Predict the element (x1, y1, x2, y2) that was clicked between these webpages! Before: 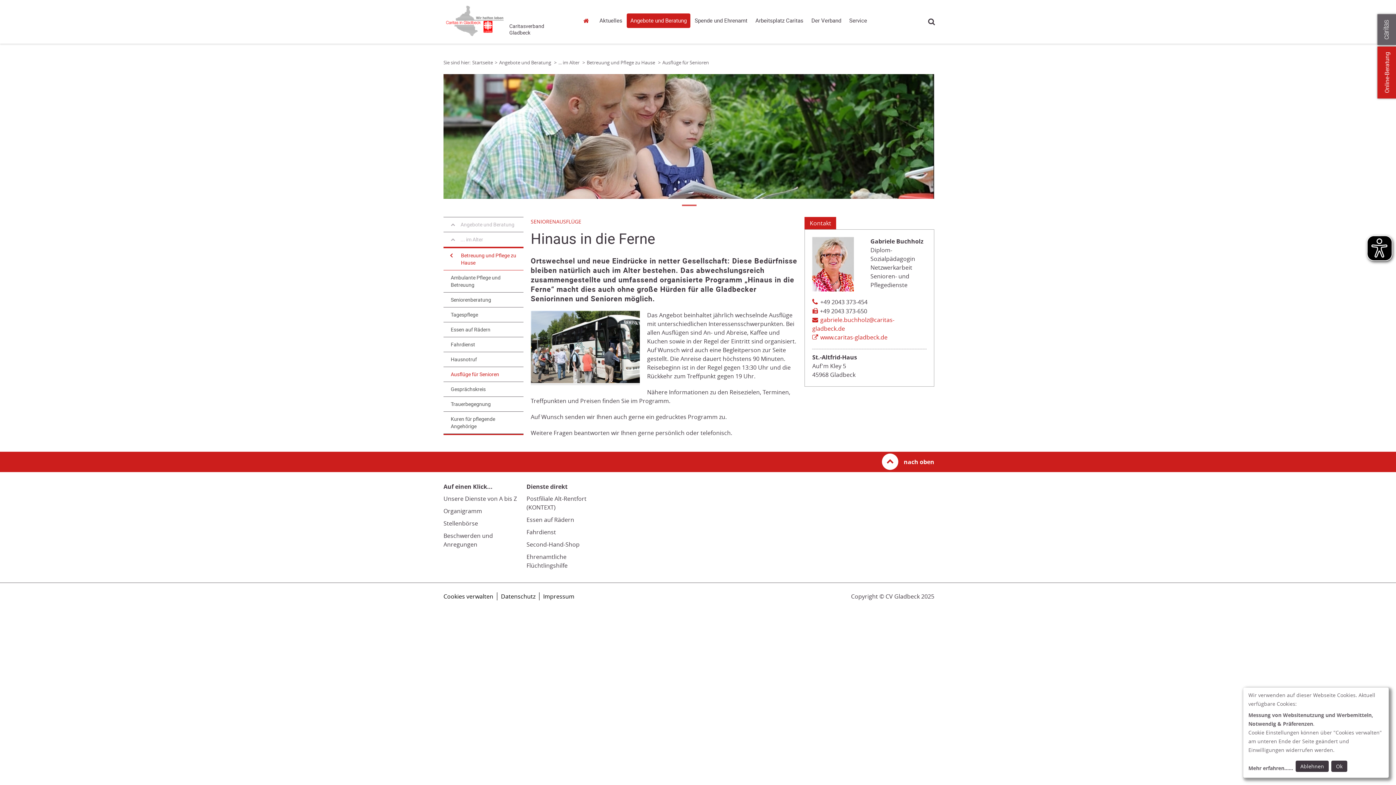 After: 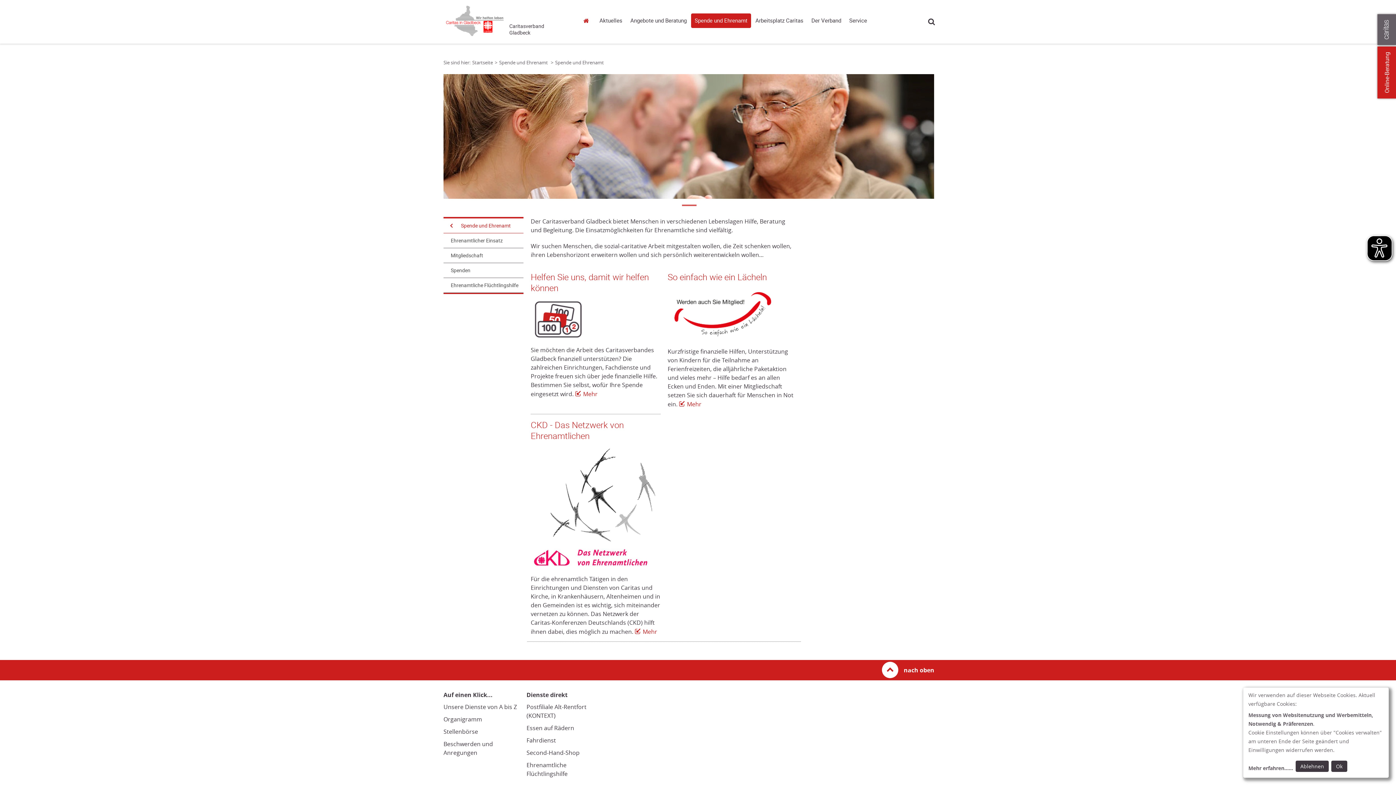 Action: label: Spende und Ehrenamt bbox: (691, 13, 751, 28)